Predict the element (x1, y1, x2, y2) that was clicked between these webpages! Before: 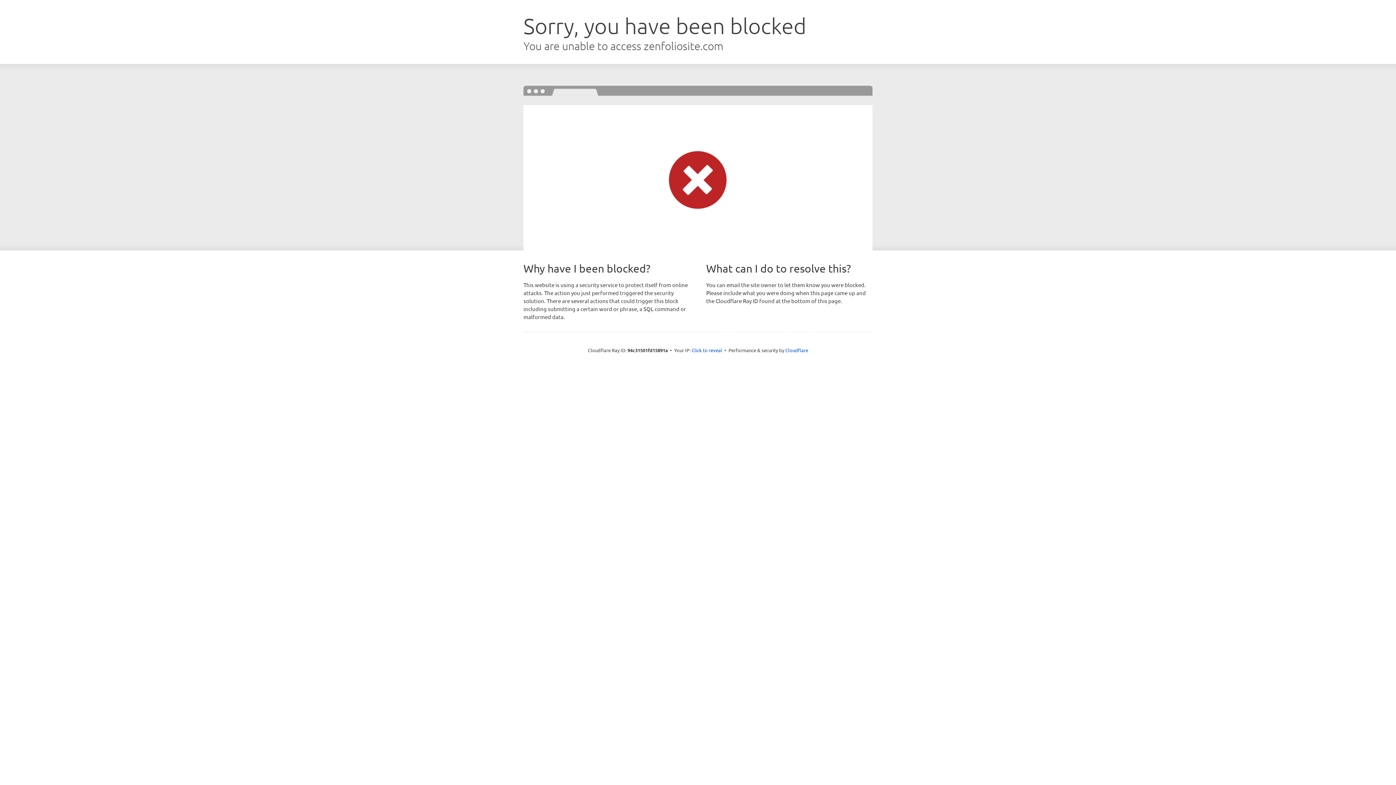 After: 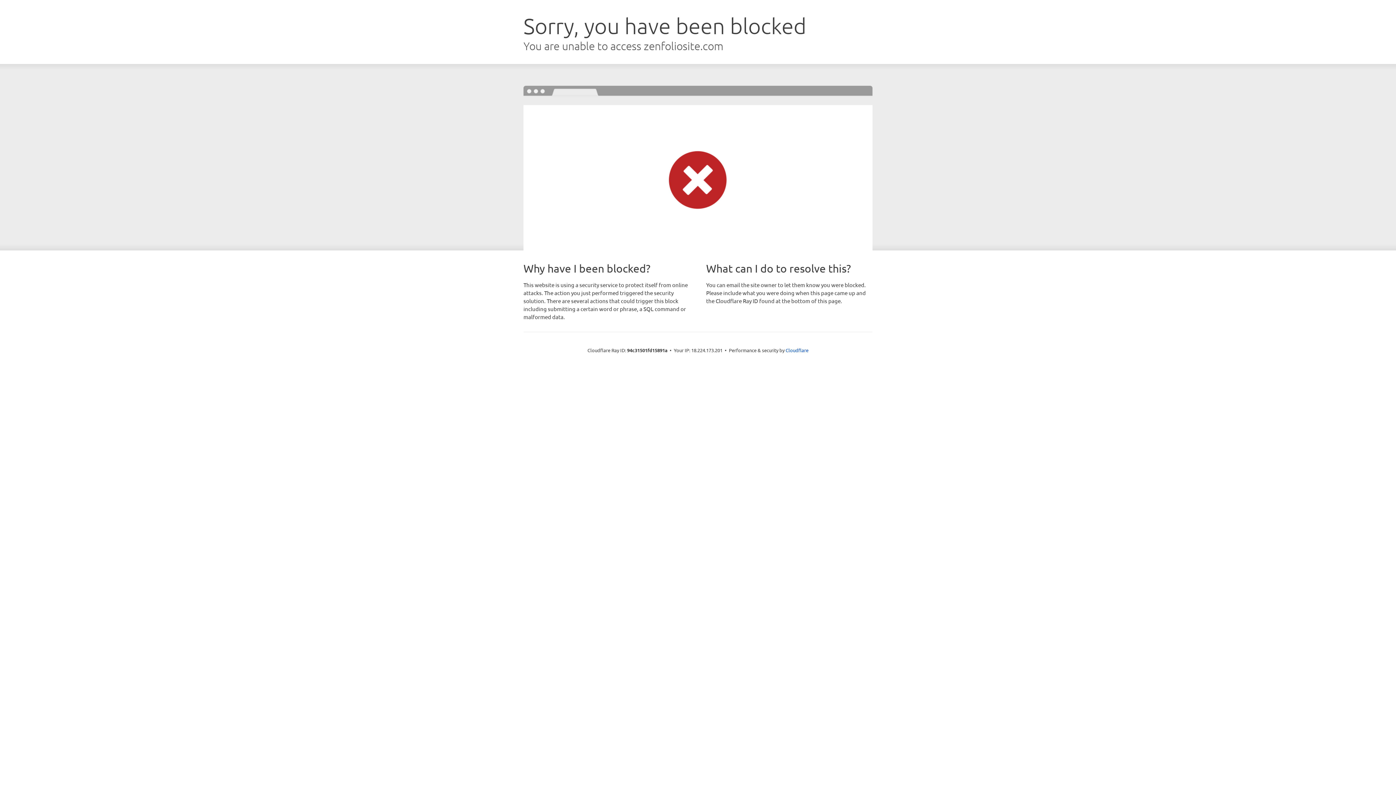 Action: label: Click to reveal bbox: (691, 346, 722, 353)